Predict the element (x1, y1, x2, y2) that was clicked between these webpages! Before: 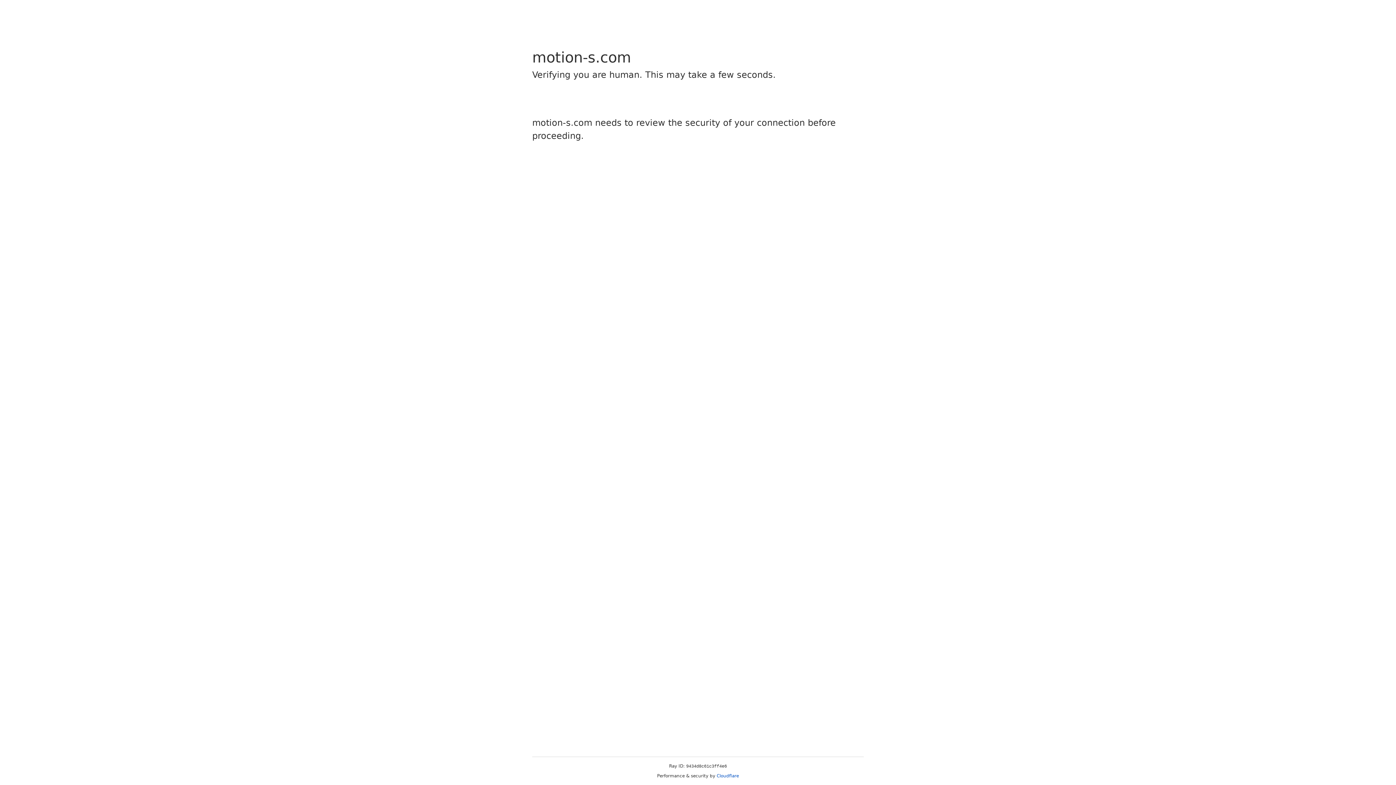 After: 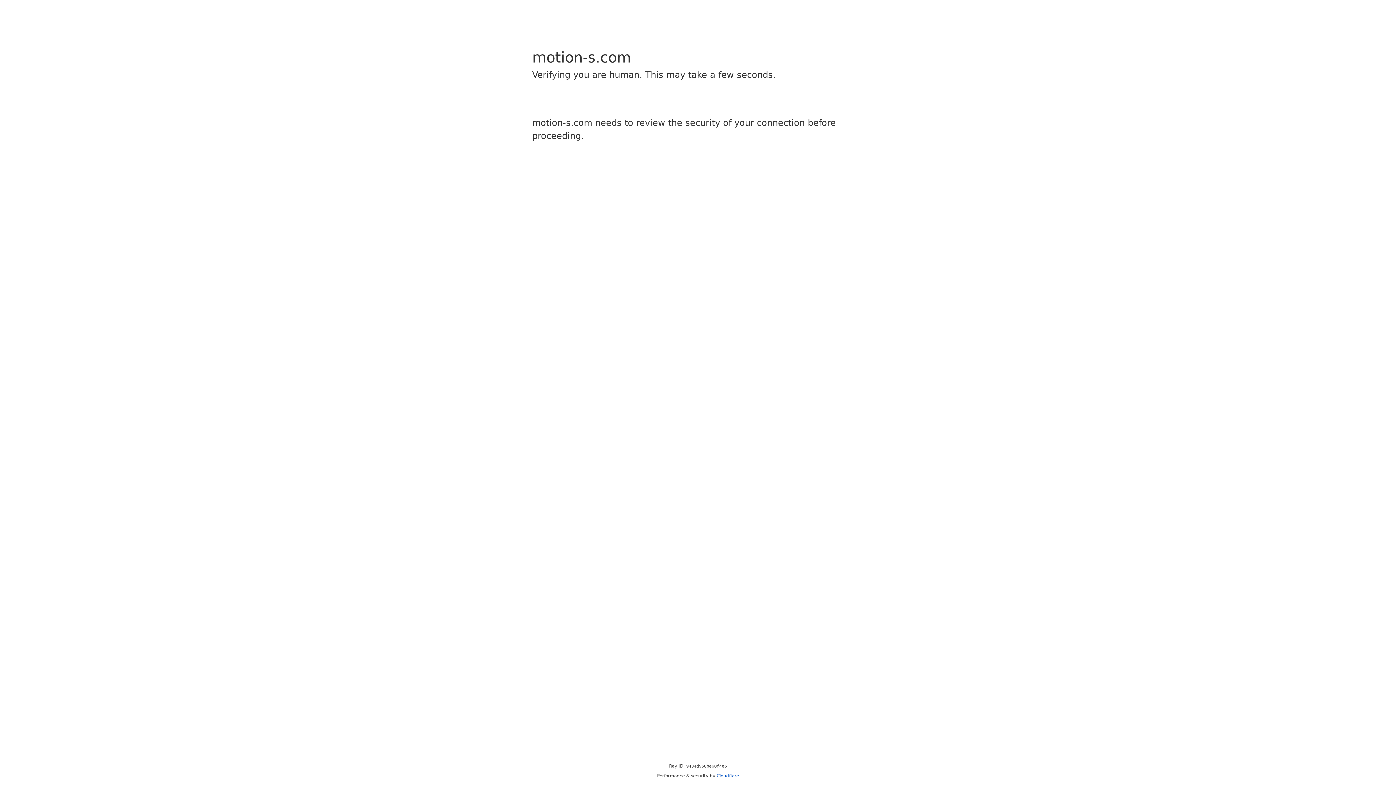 Action: bbox: (716, 773, 739, 778) label: Cloudflare